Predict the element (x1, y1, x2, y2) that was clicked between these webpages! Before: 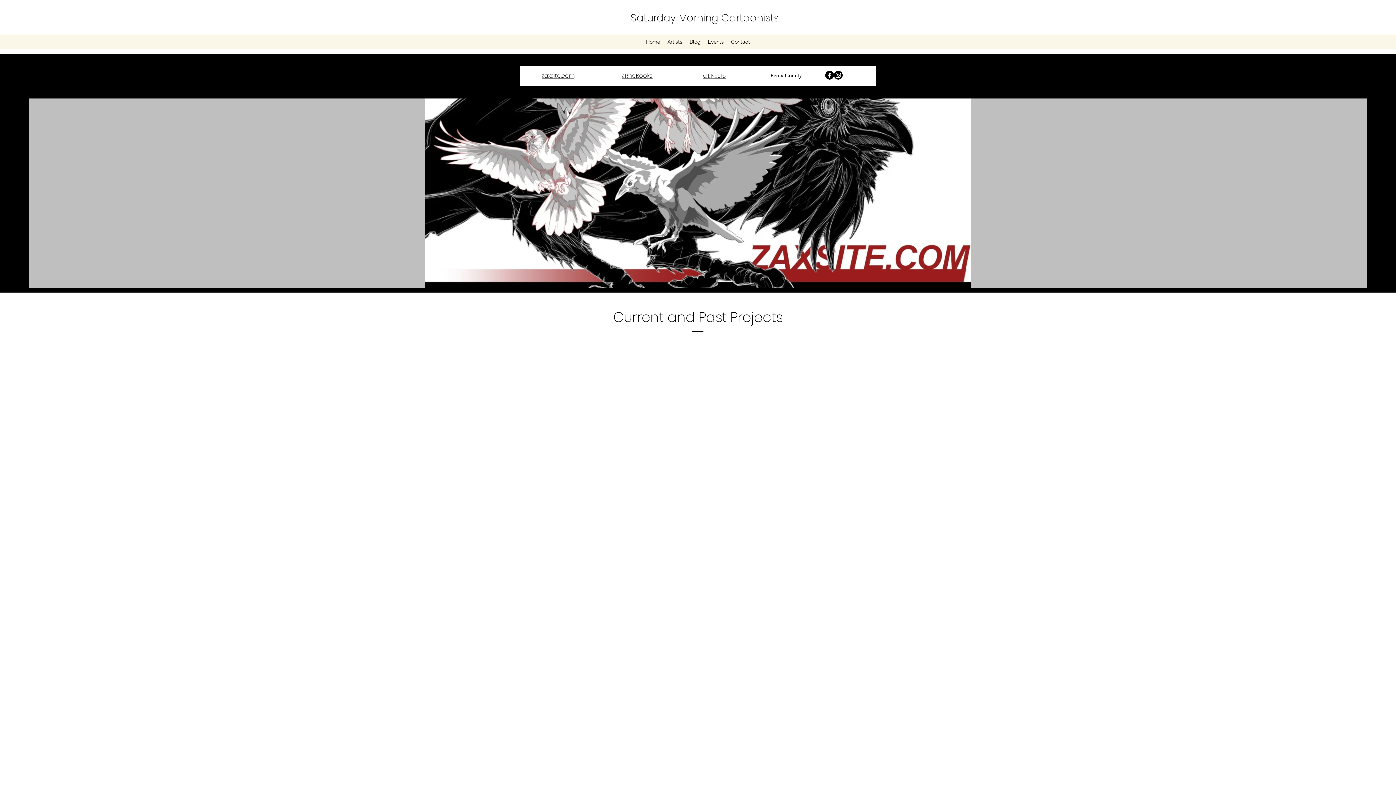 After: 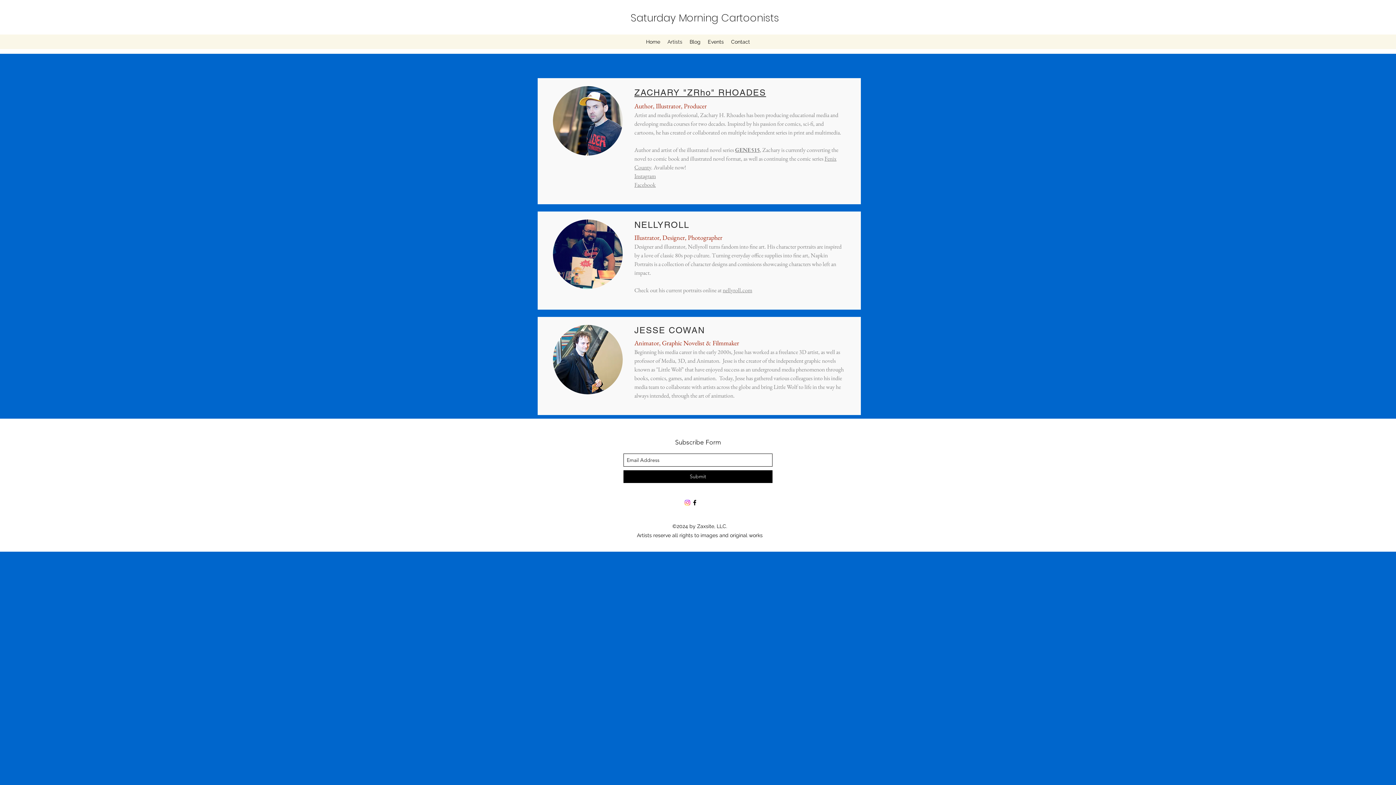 Action: bbox: (664, 36, 686, 47) label: Artists